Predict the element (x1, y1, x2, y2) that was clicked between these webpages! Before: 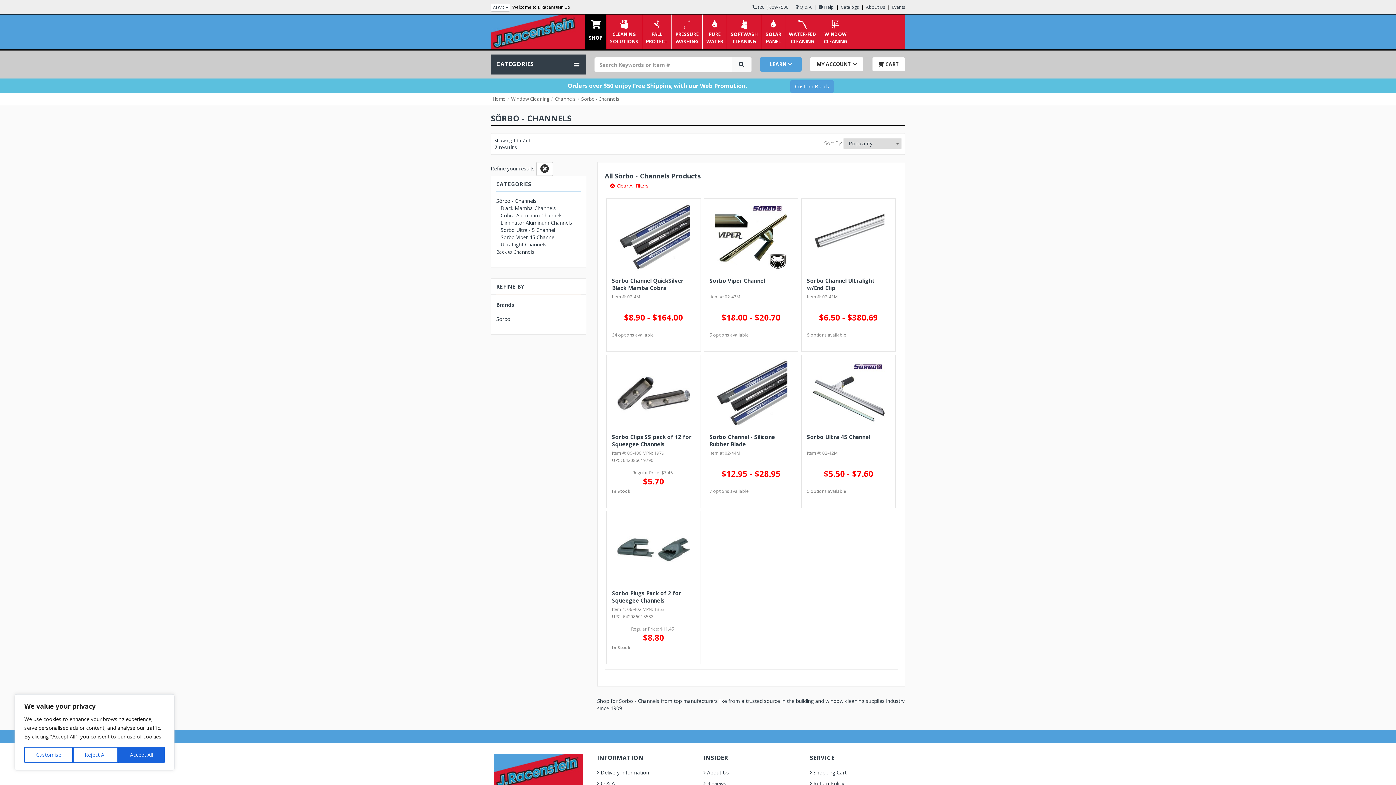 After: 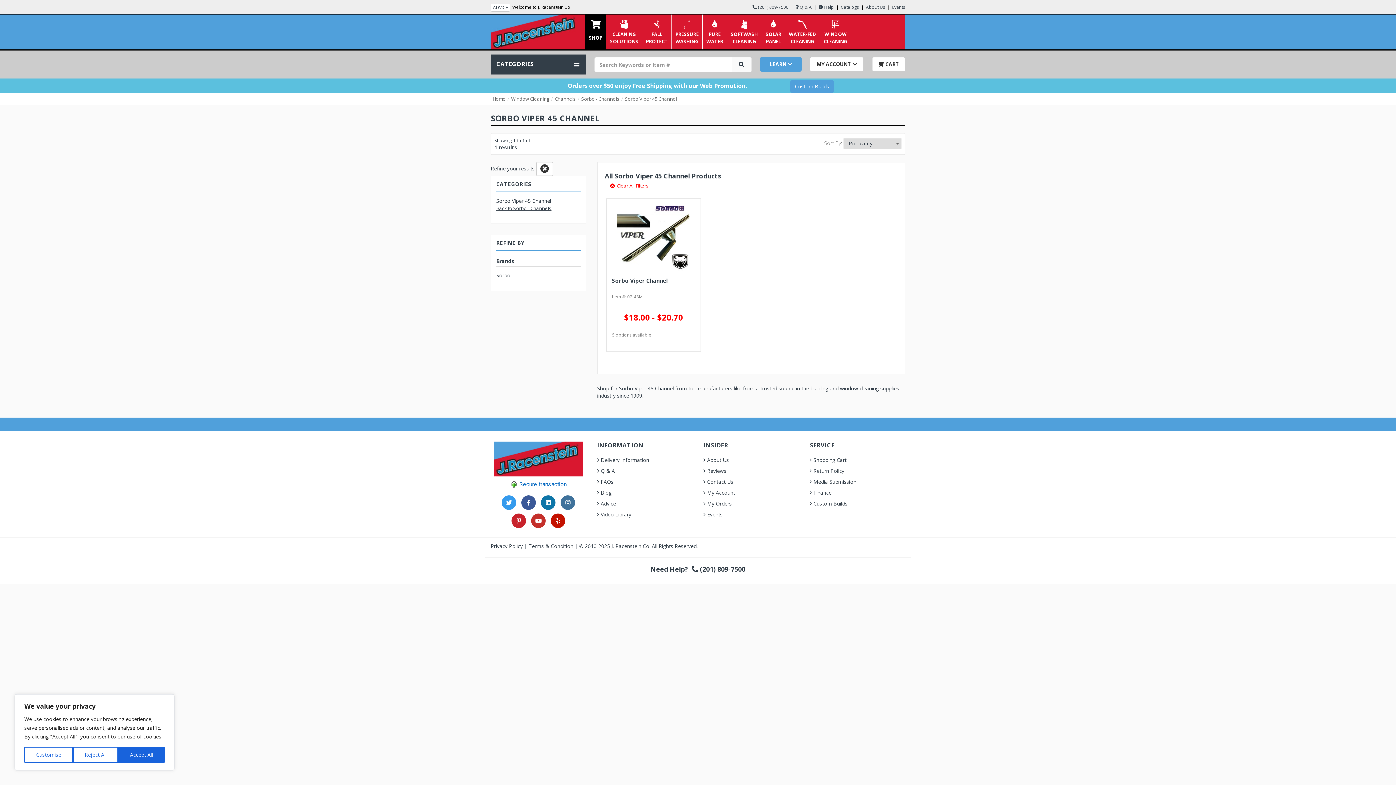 Action: label: Sorbo Viper 45 Channel bbox: (500, 233, 555, 240)